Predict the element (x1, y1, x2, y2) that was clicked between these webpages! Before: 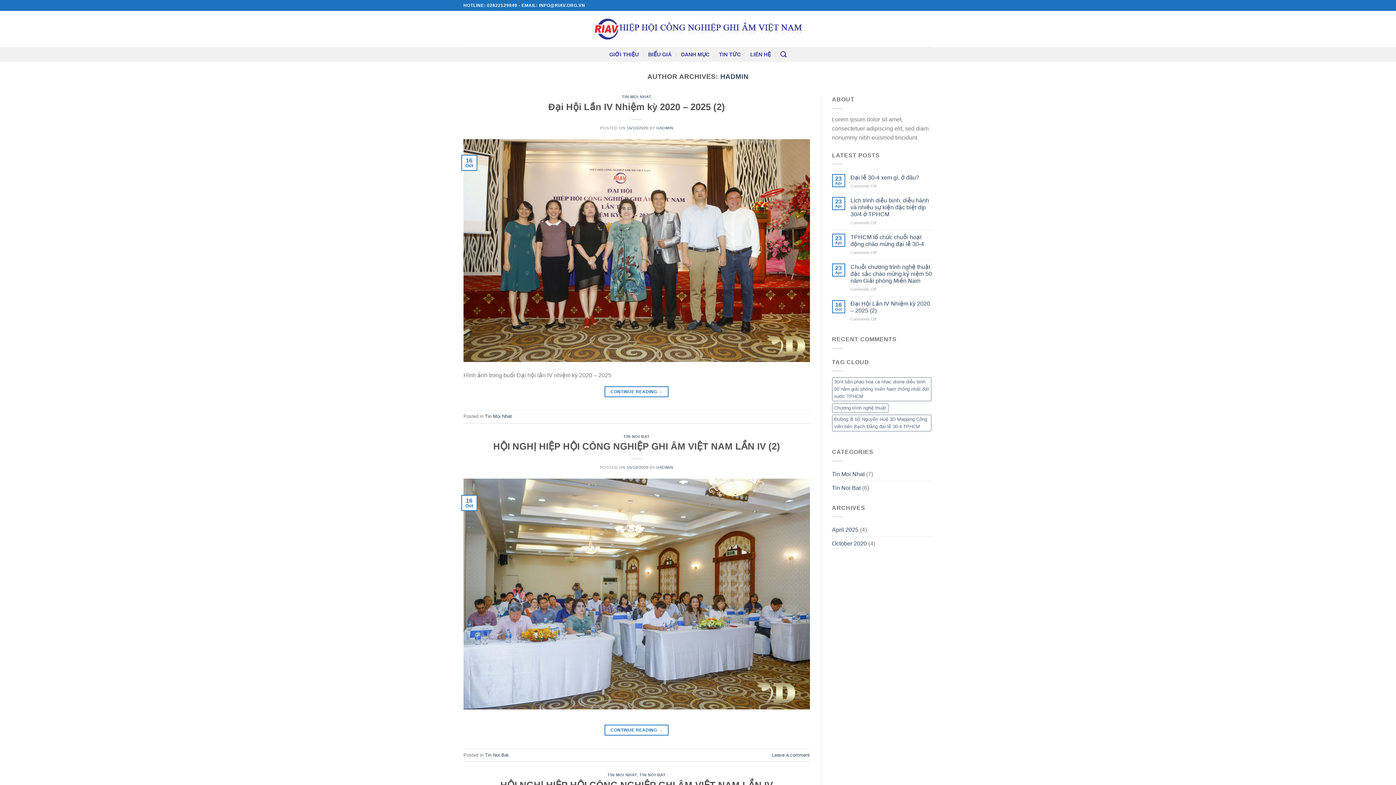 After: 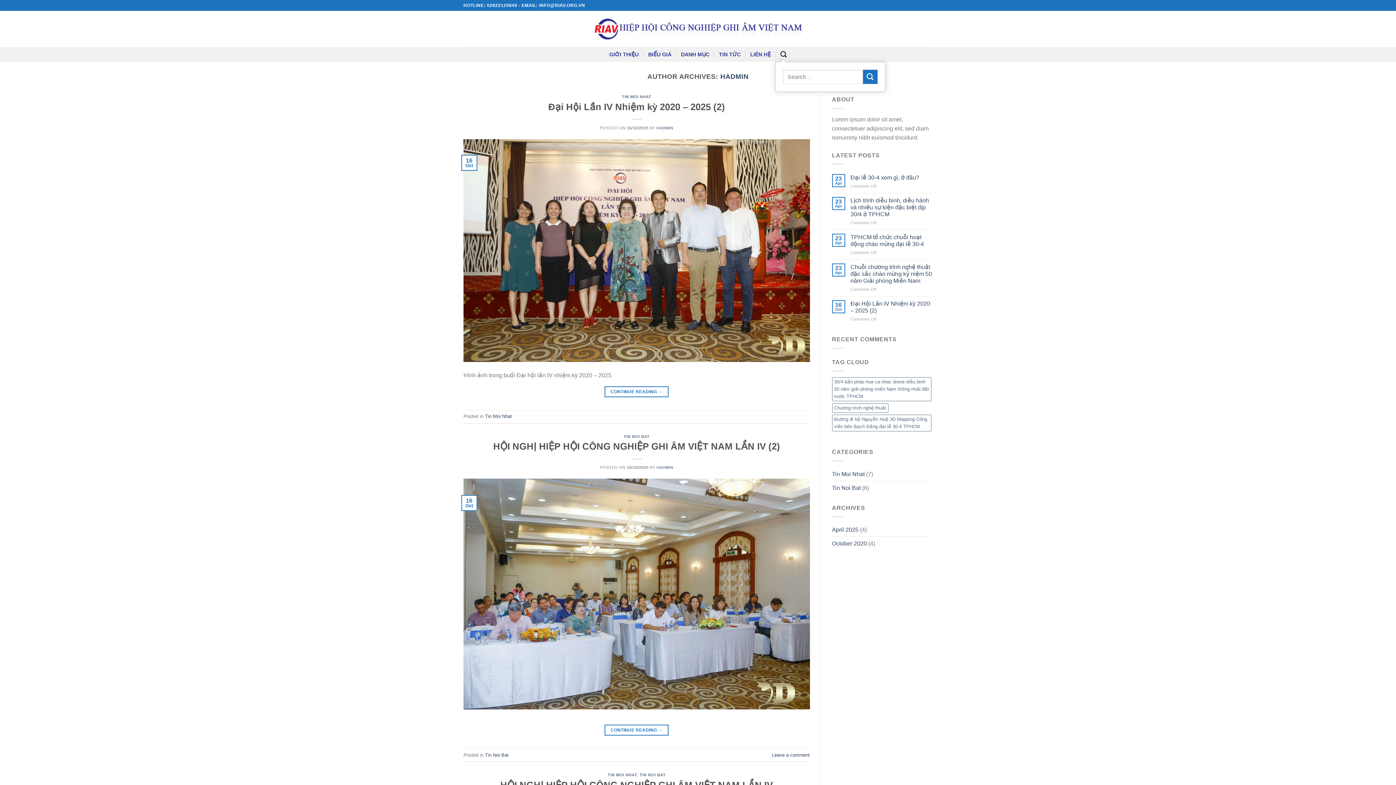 Action: bbox: (780, 47, 786, 61) label: Search